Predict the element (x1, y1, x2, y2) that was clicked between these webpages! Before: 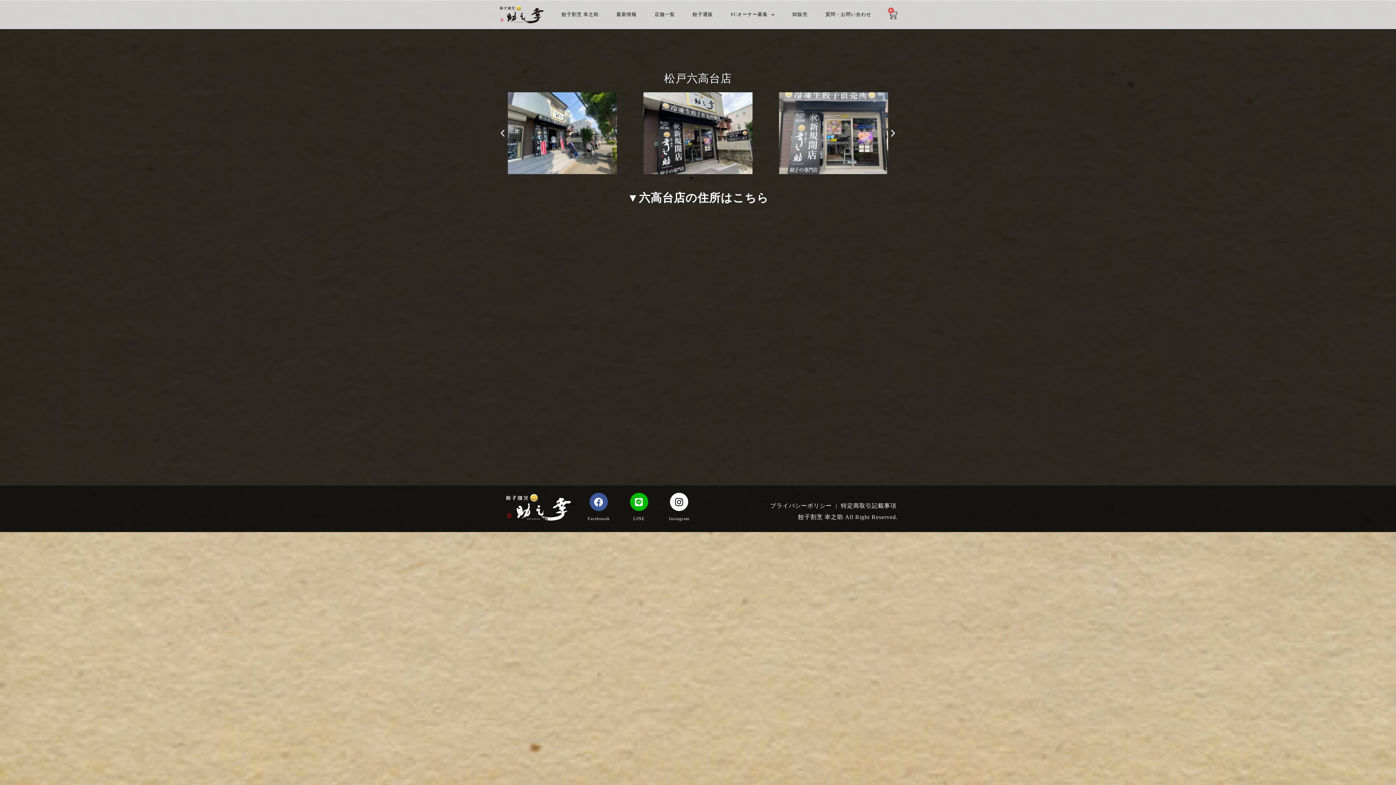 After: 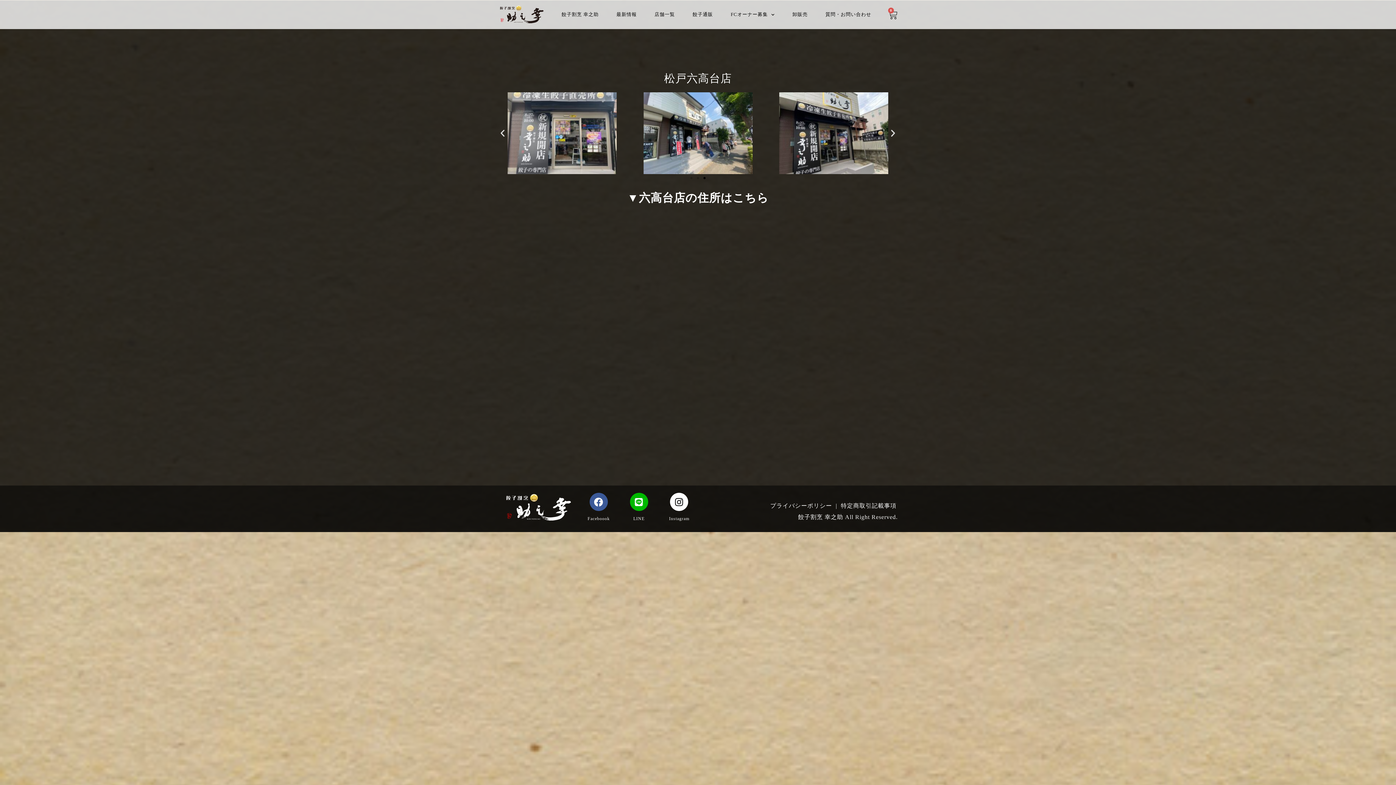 Action: label: Go to slide 3 bbox: (703, 177, 705, 179)